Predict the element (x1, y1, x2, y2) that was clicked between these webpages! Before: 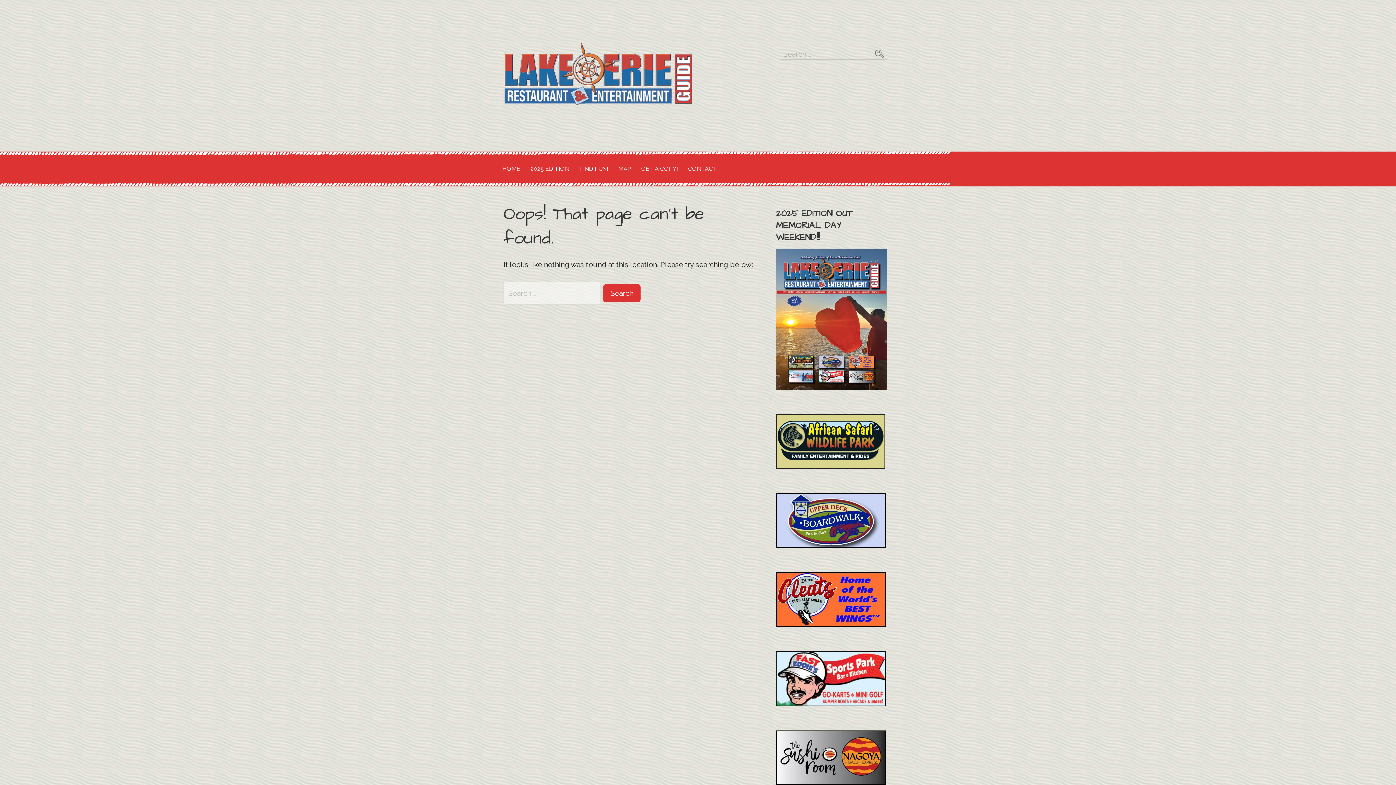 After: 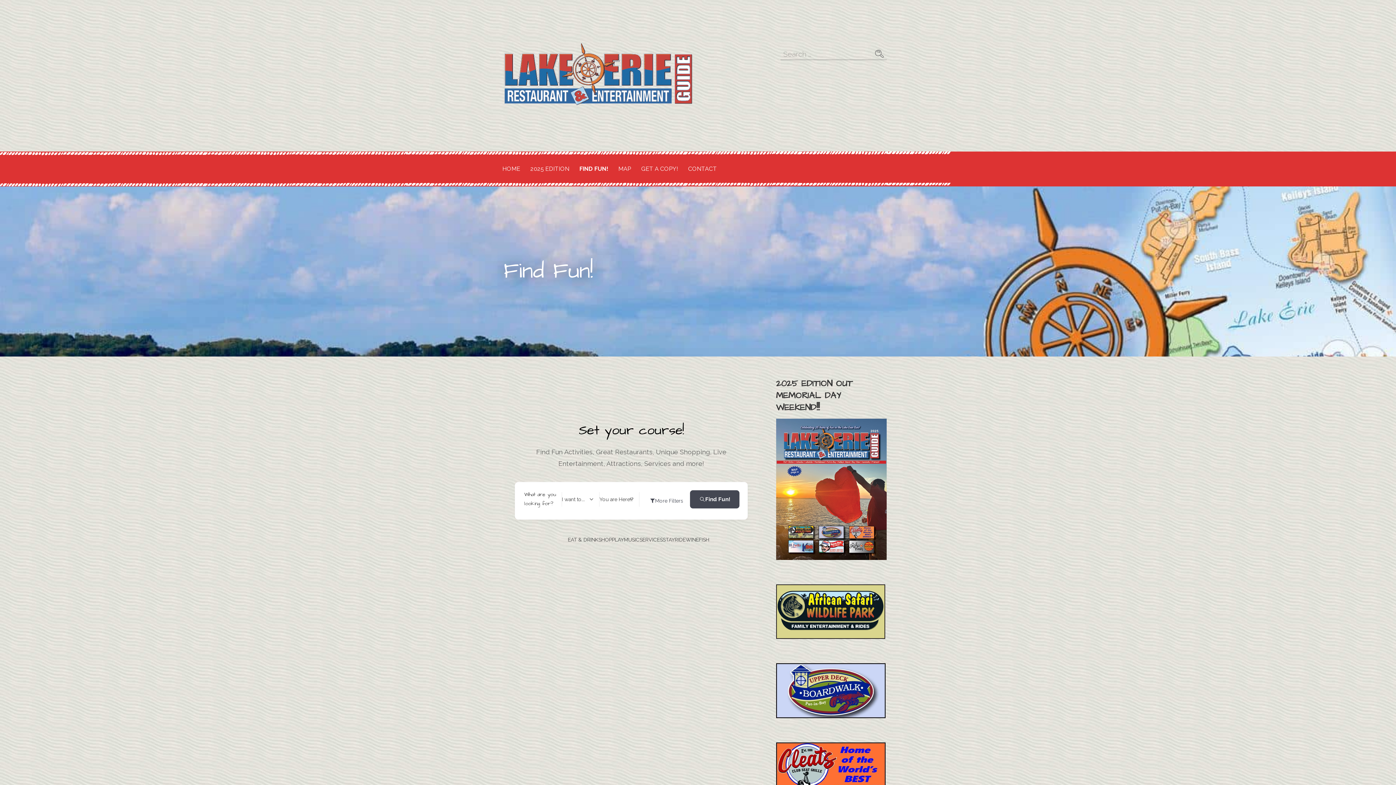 Action: bbox: (575, 155, 612, 182) label: FIND FUN!